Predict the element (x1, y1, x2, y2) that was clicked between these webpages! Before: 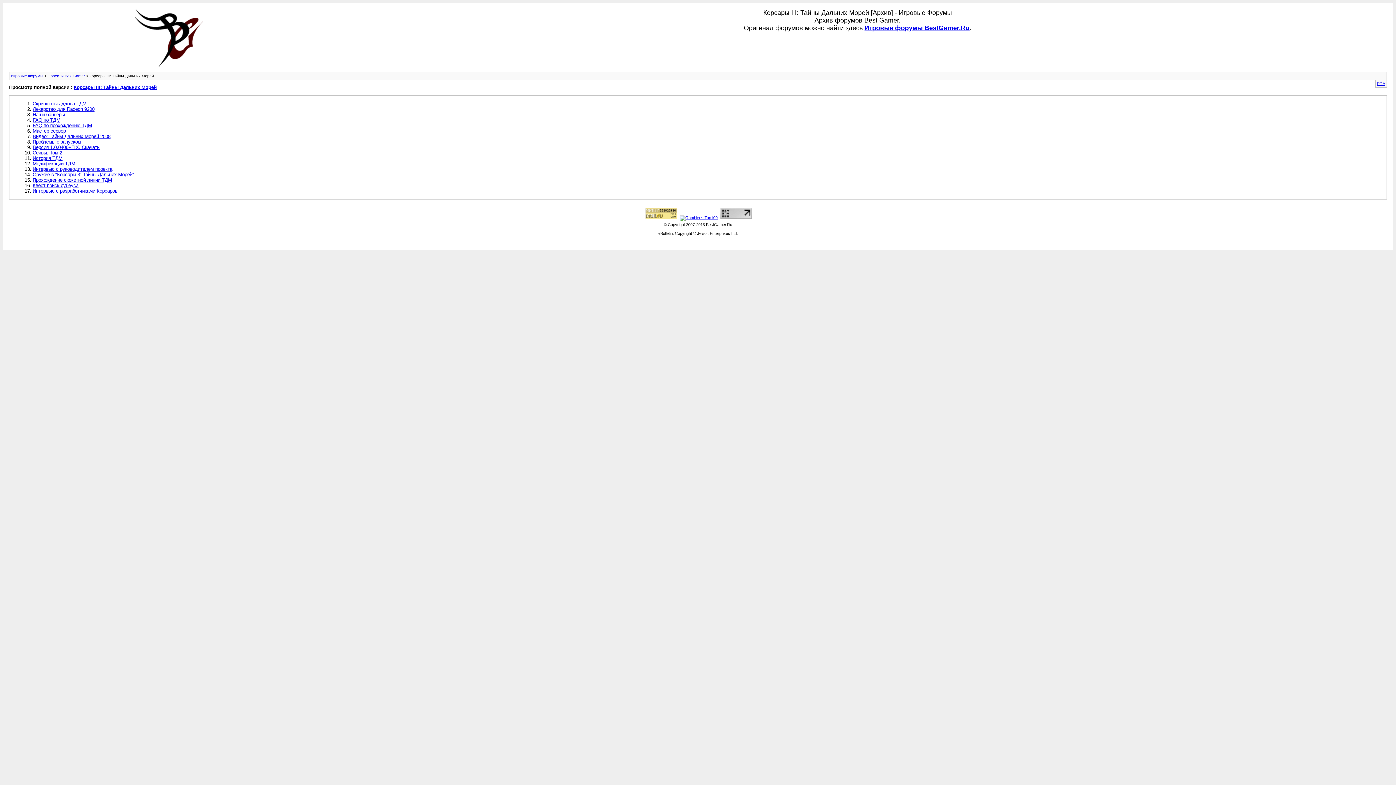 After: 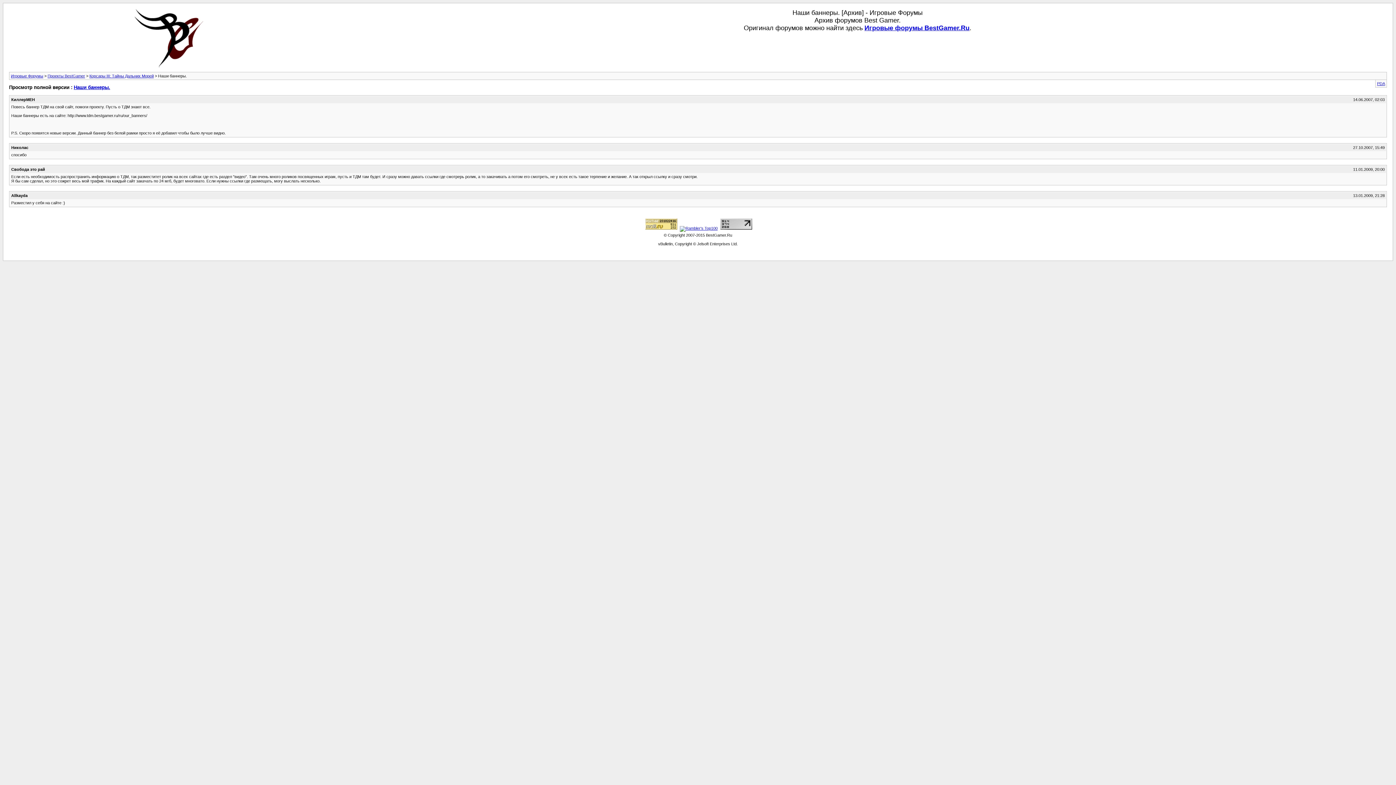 Action: label: Наши баннеры. bbox: (32, 111, 66, 117)